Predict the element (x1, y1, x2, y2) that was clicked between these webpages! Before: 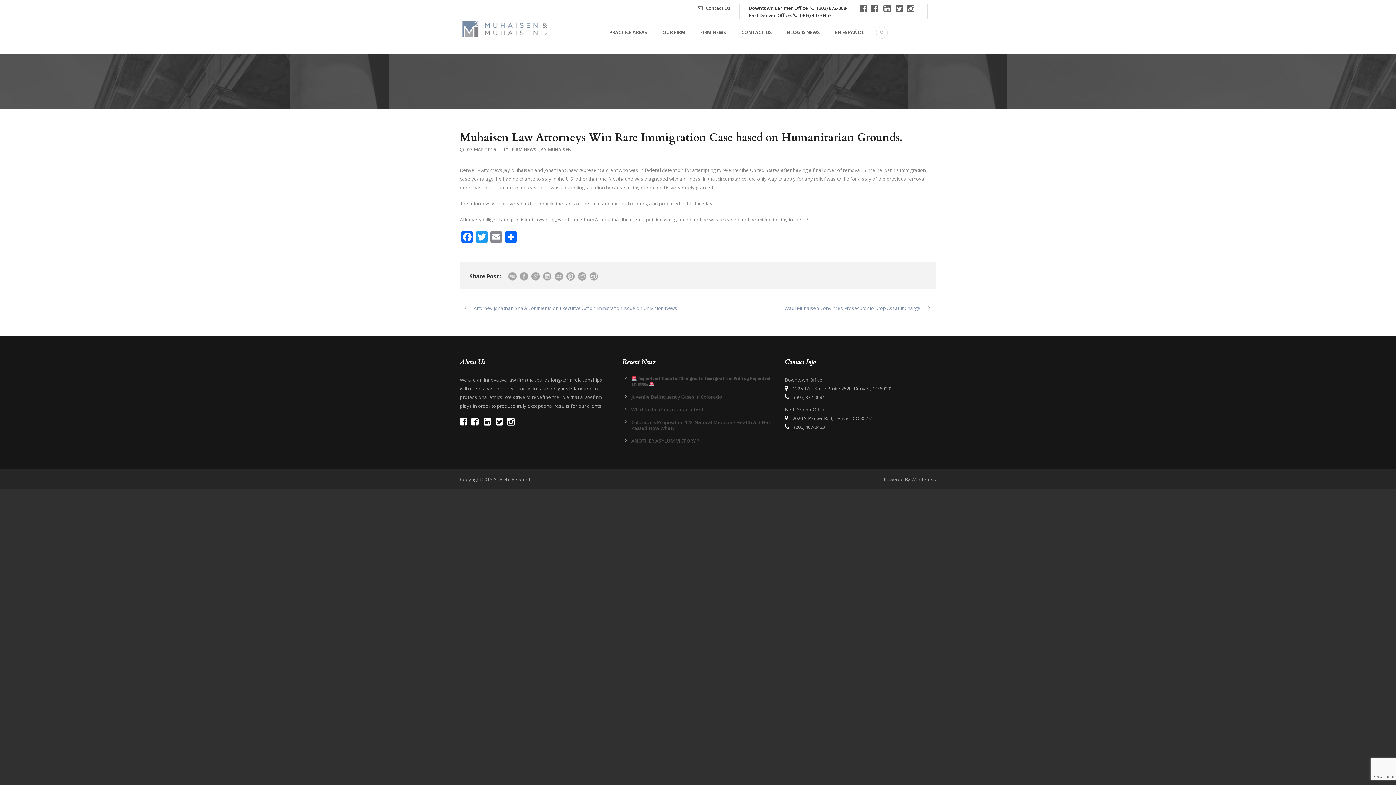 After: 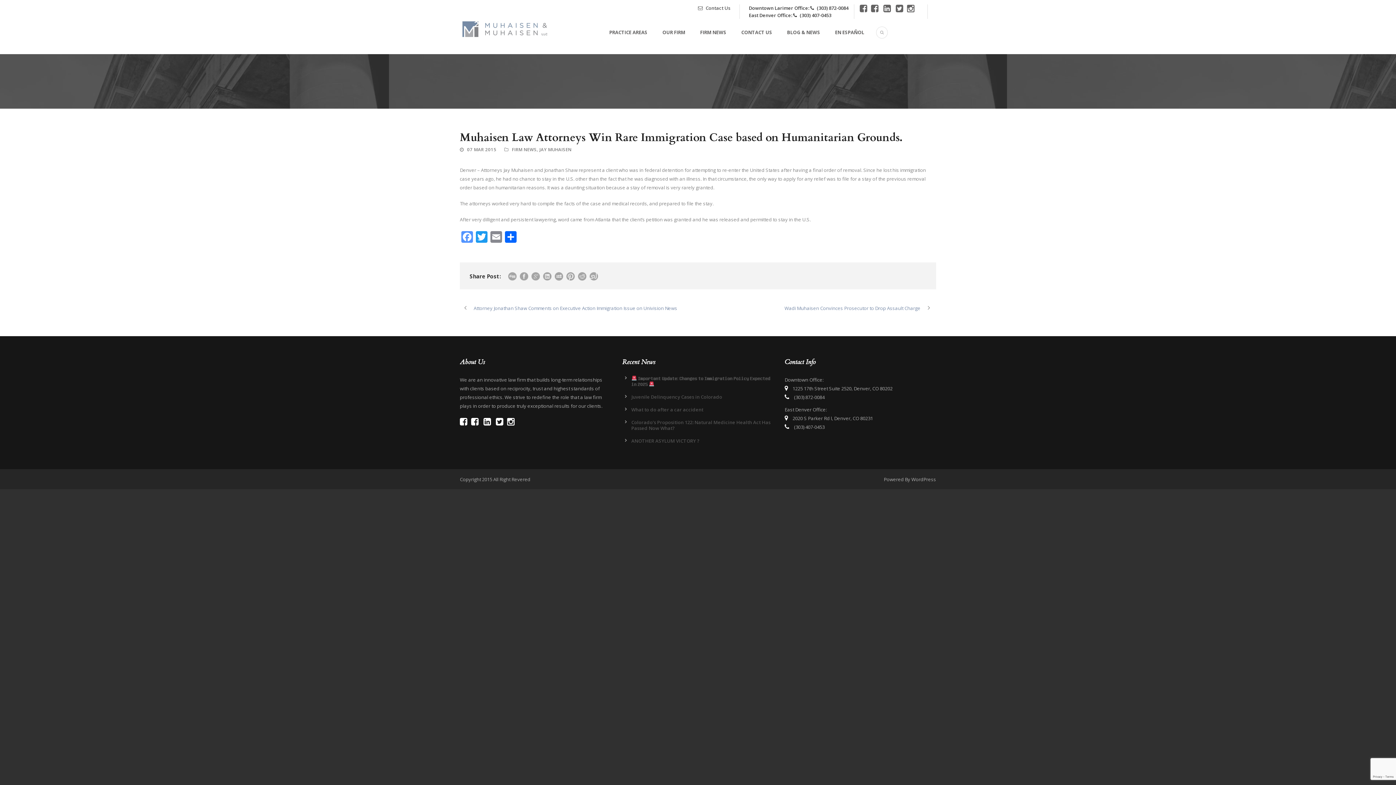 Action: bbox: (460, 231, 474, 244) label: Facebook